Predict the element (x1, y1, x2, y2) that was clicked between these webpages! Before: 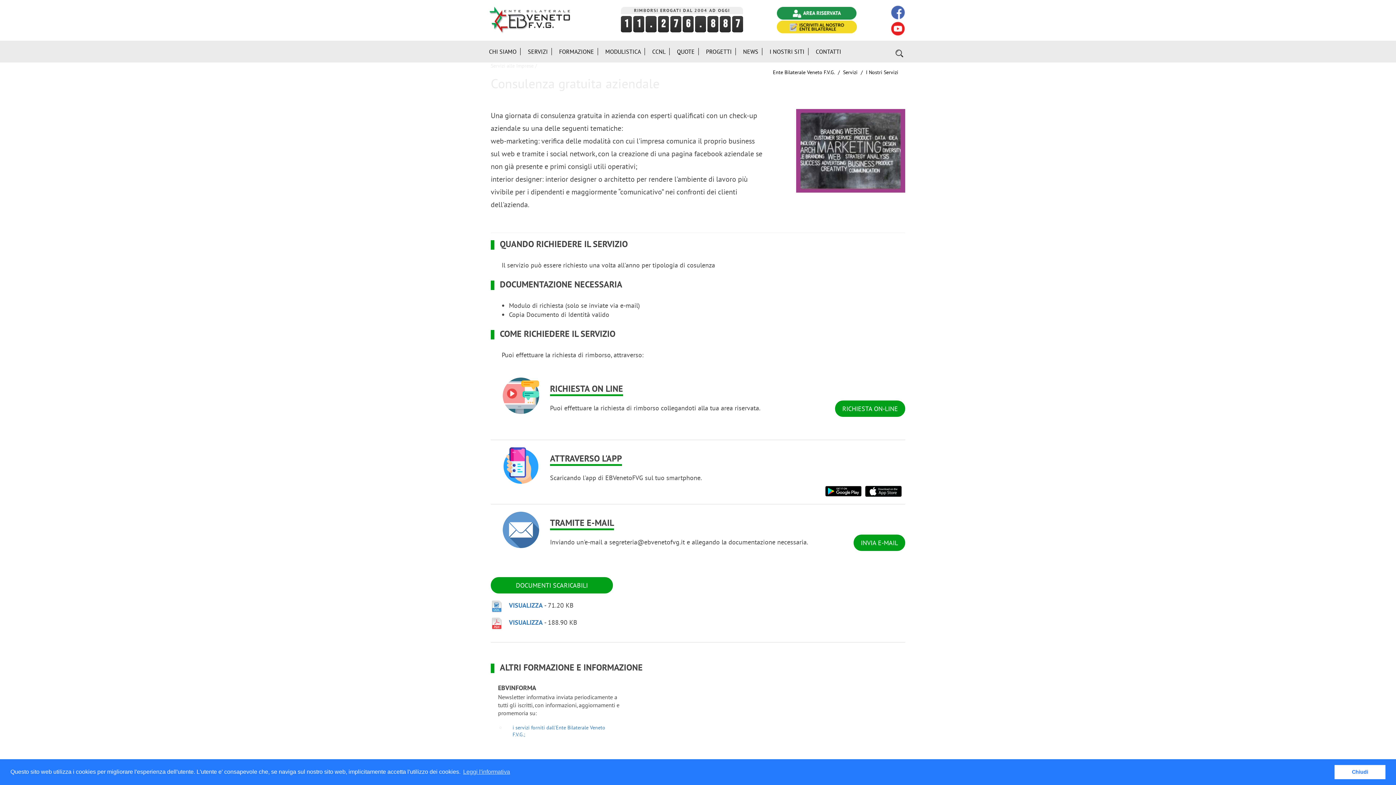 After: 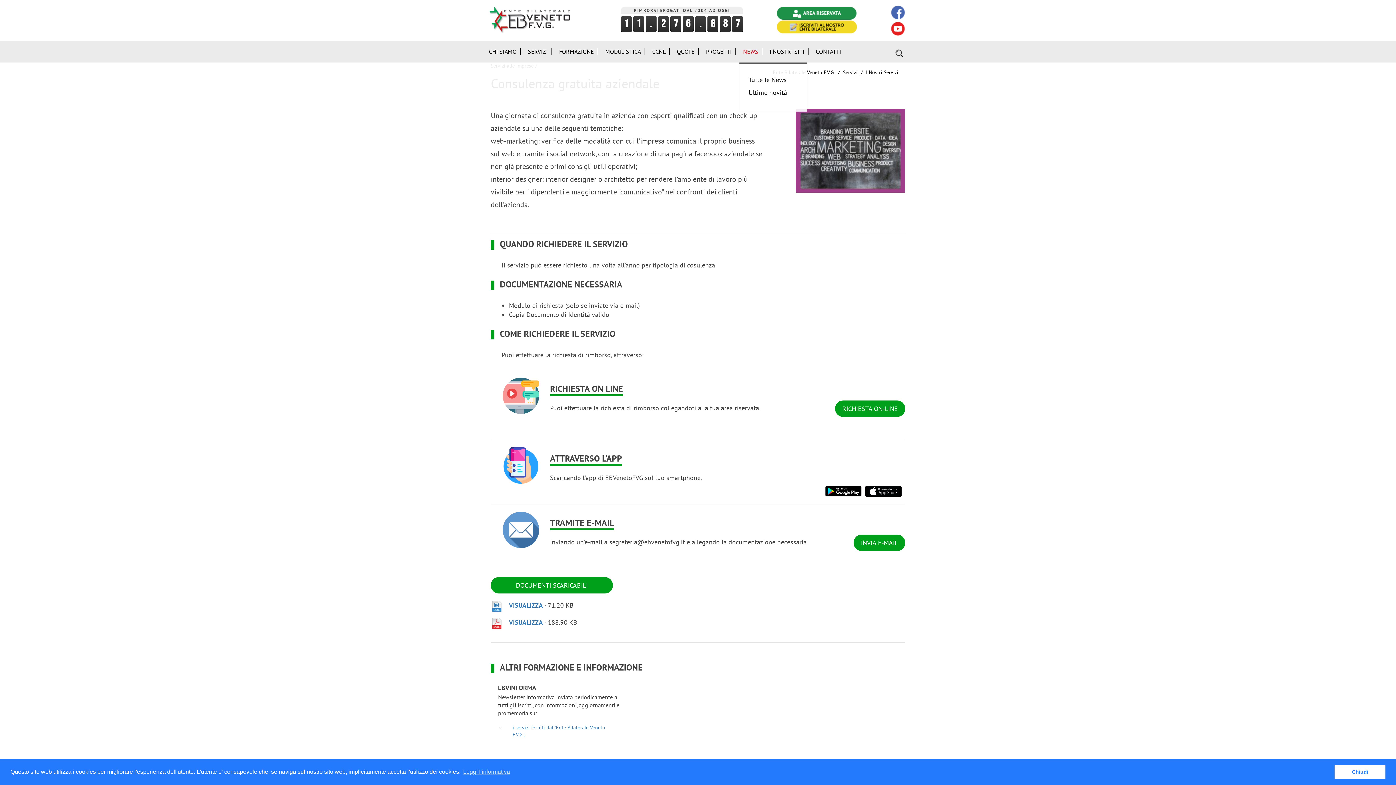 Action: bbox: (739, 40, 766, 62) label: NEWS